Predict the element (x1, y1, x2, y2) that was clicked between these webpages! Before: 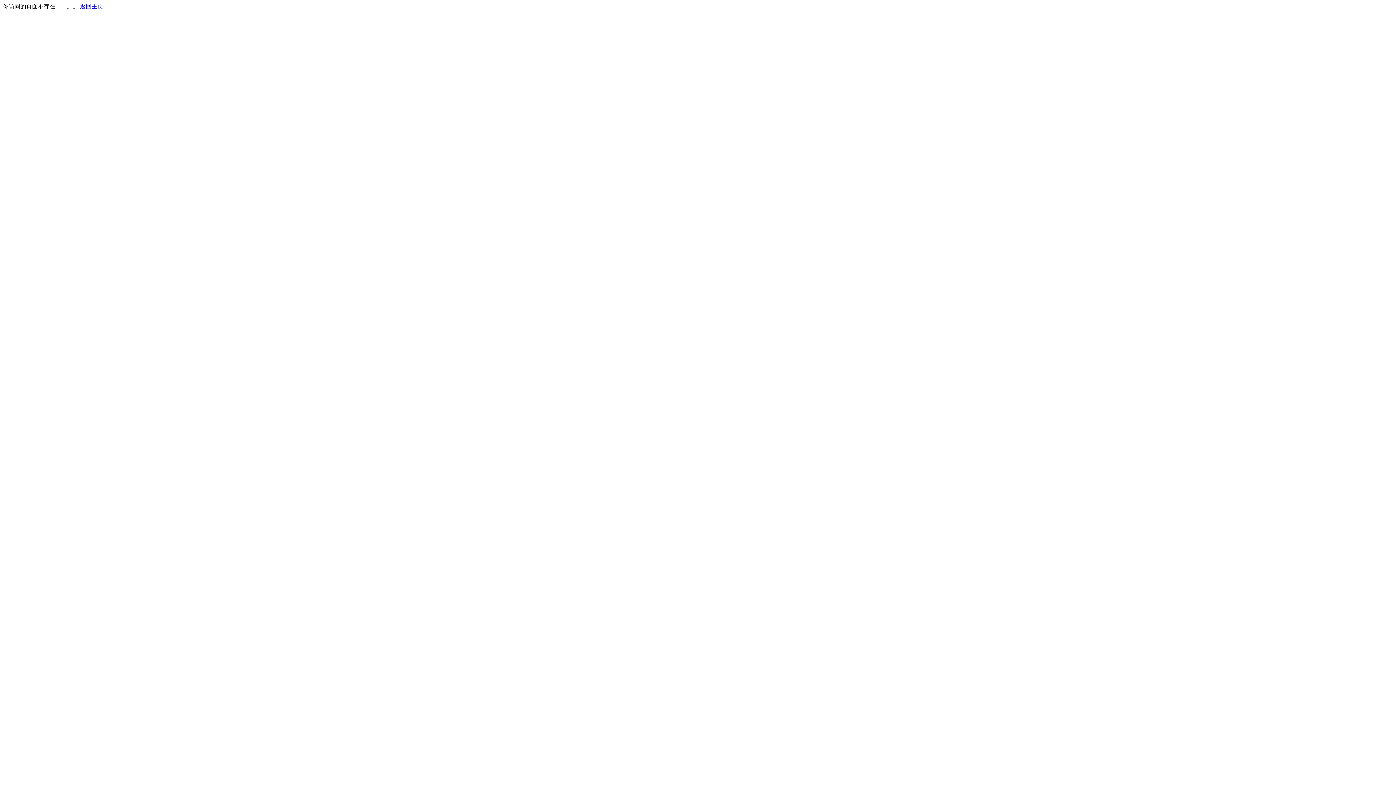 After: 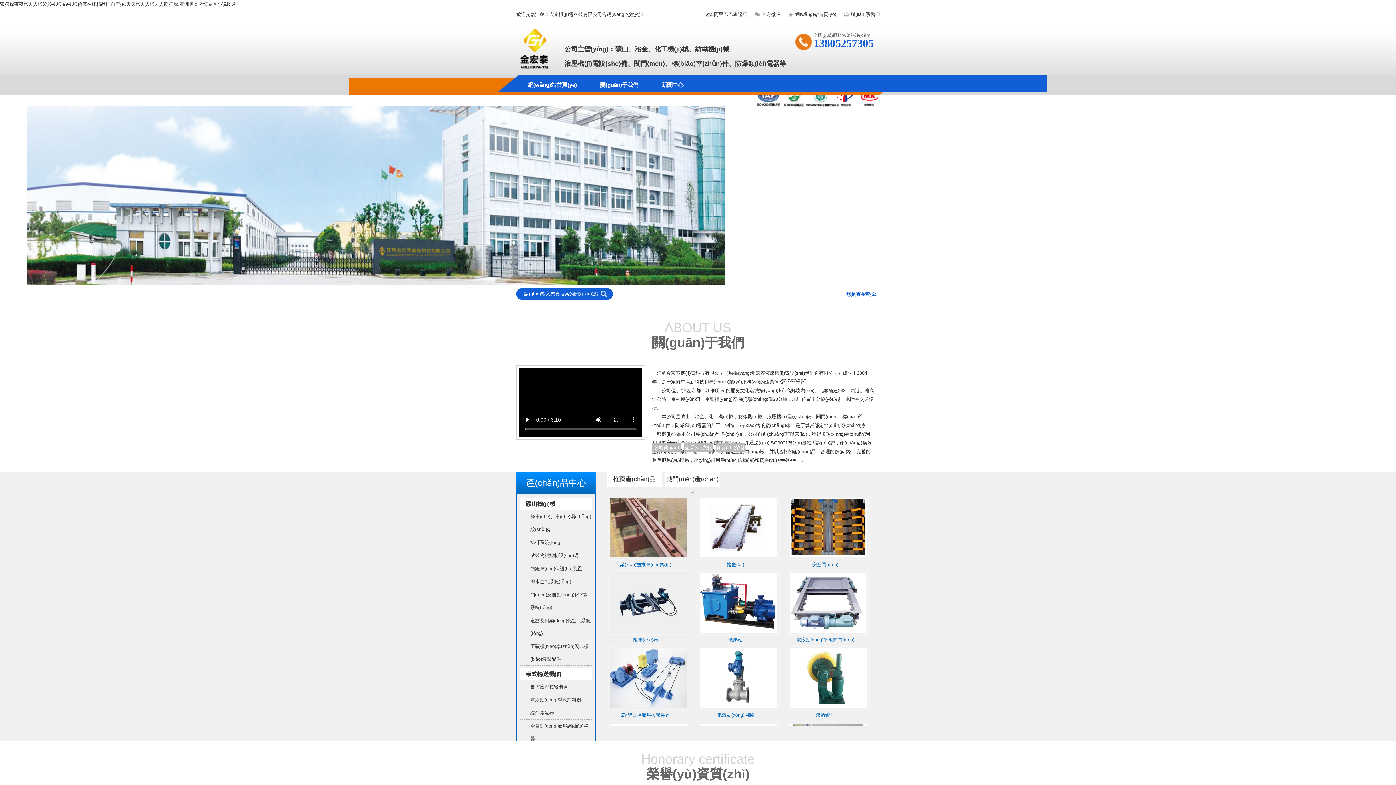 Action: label: 返回主页 bbox: (80, 3, 103, 9)